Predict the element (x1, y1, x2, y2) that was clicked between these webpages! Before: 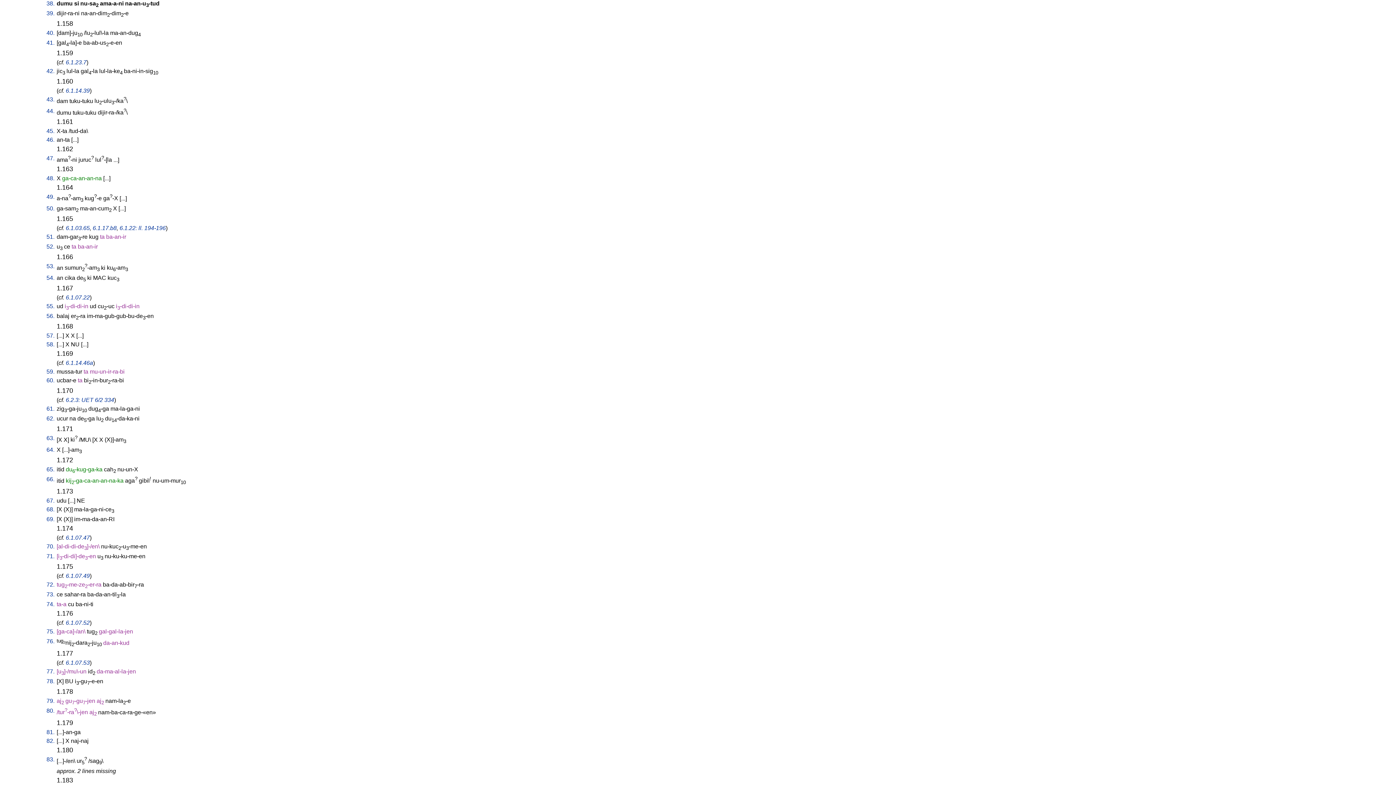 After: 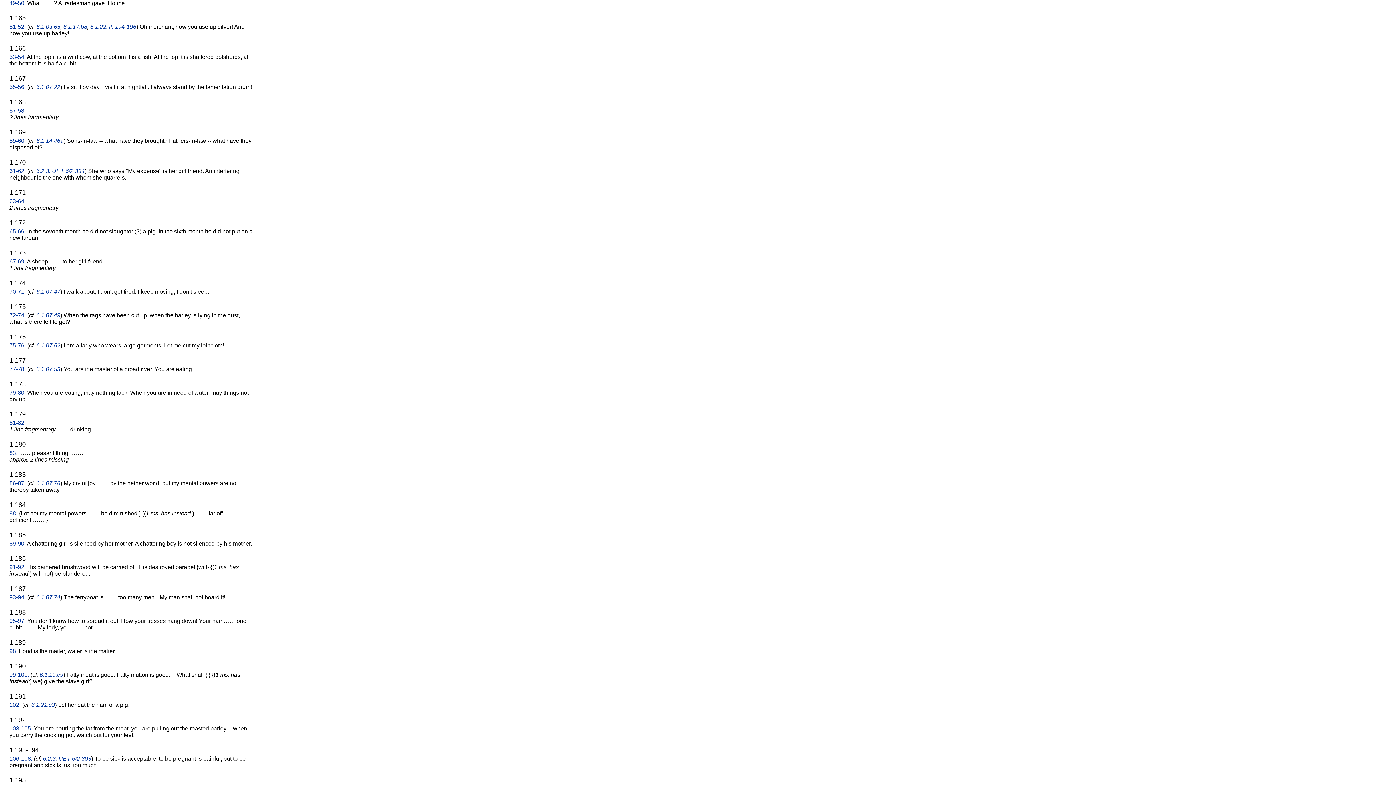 Action: bbox: (46, 205, 54, 211) label: 50.